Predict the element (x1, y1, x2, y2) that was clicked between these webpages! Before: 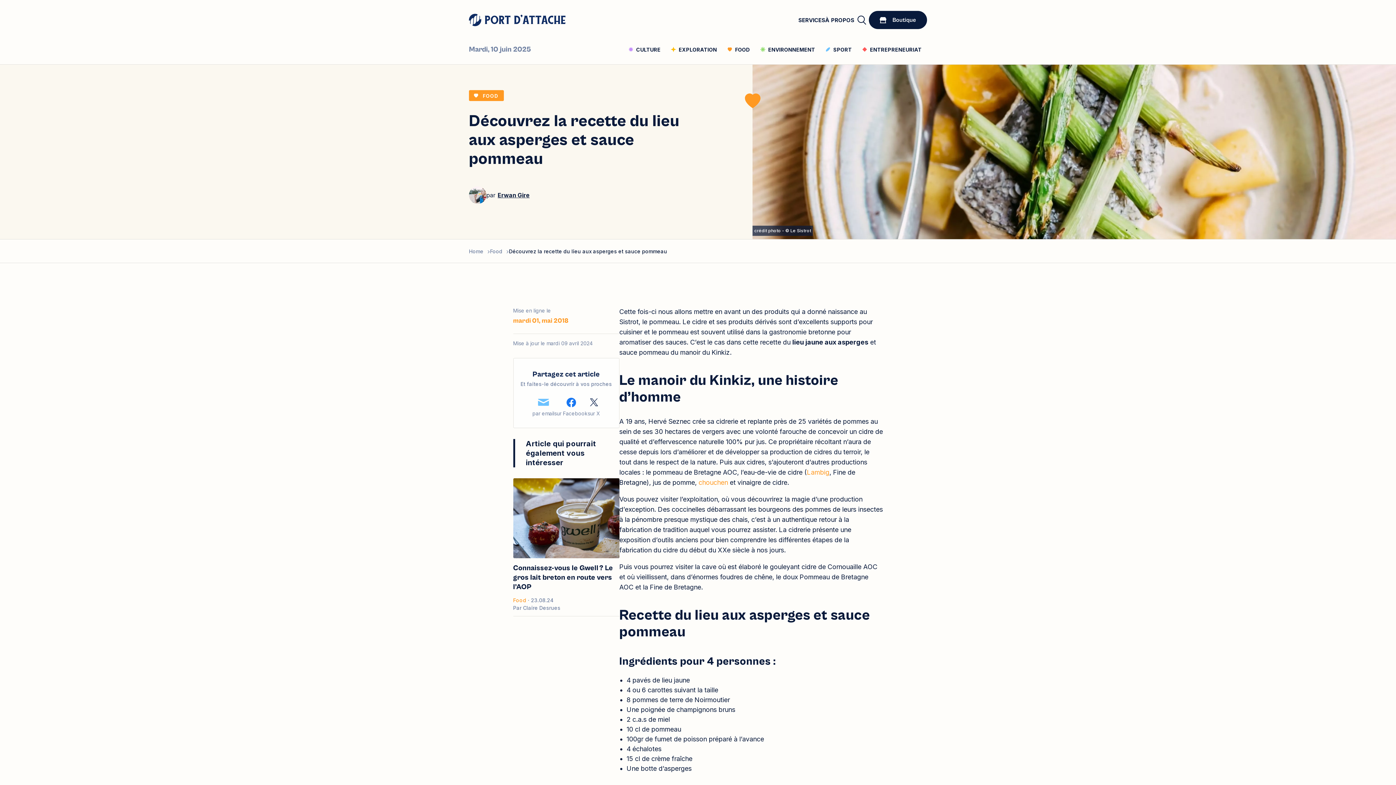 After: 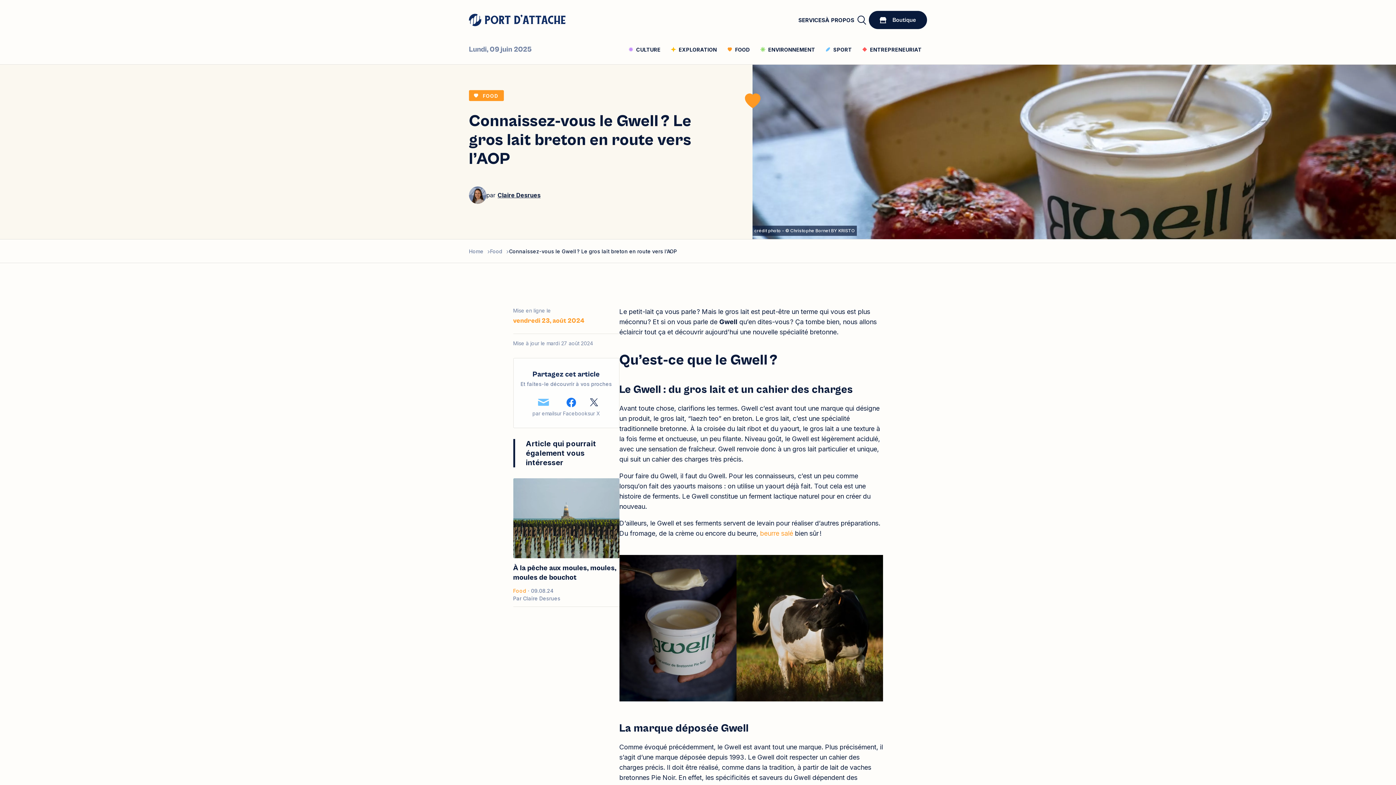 Action: bbox: (513, 478, 619, 558)